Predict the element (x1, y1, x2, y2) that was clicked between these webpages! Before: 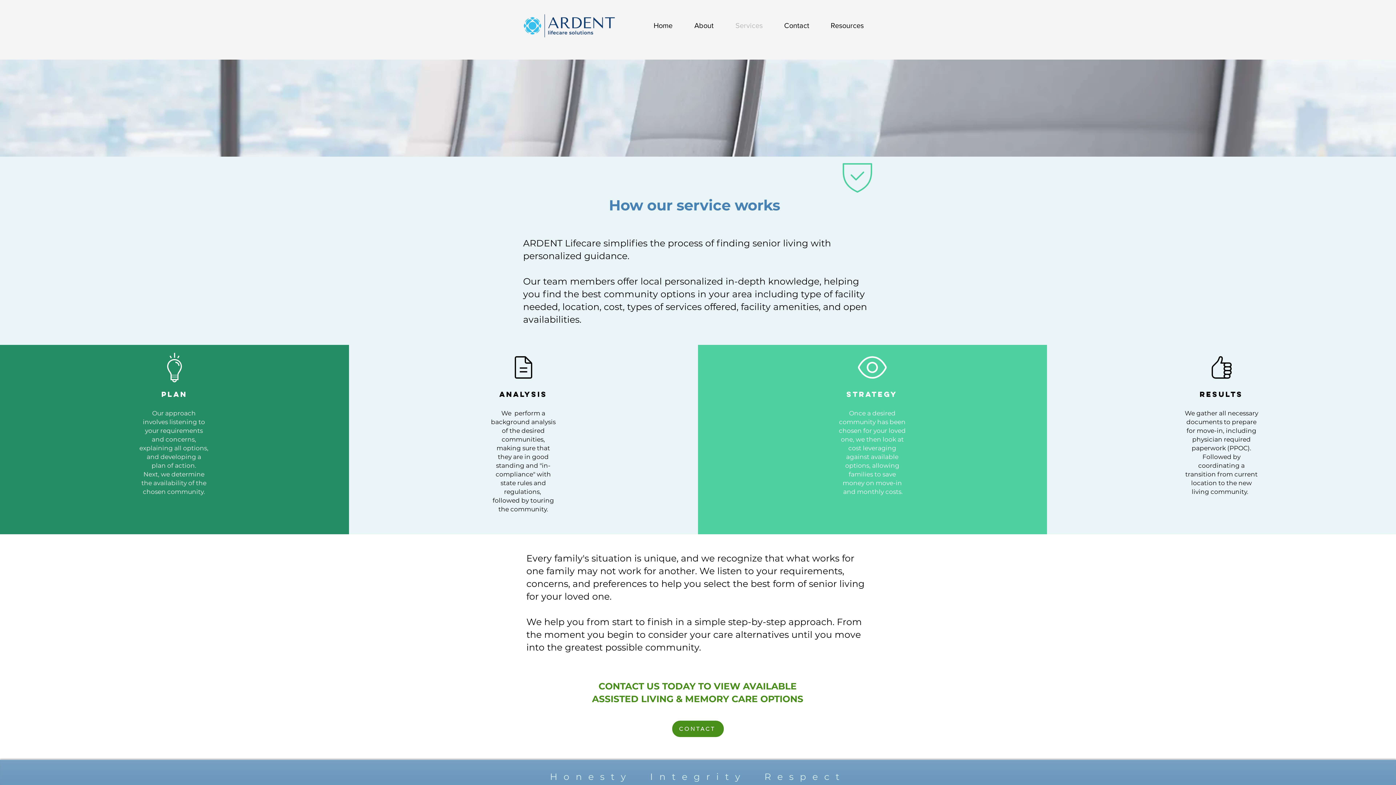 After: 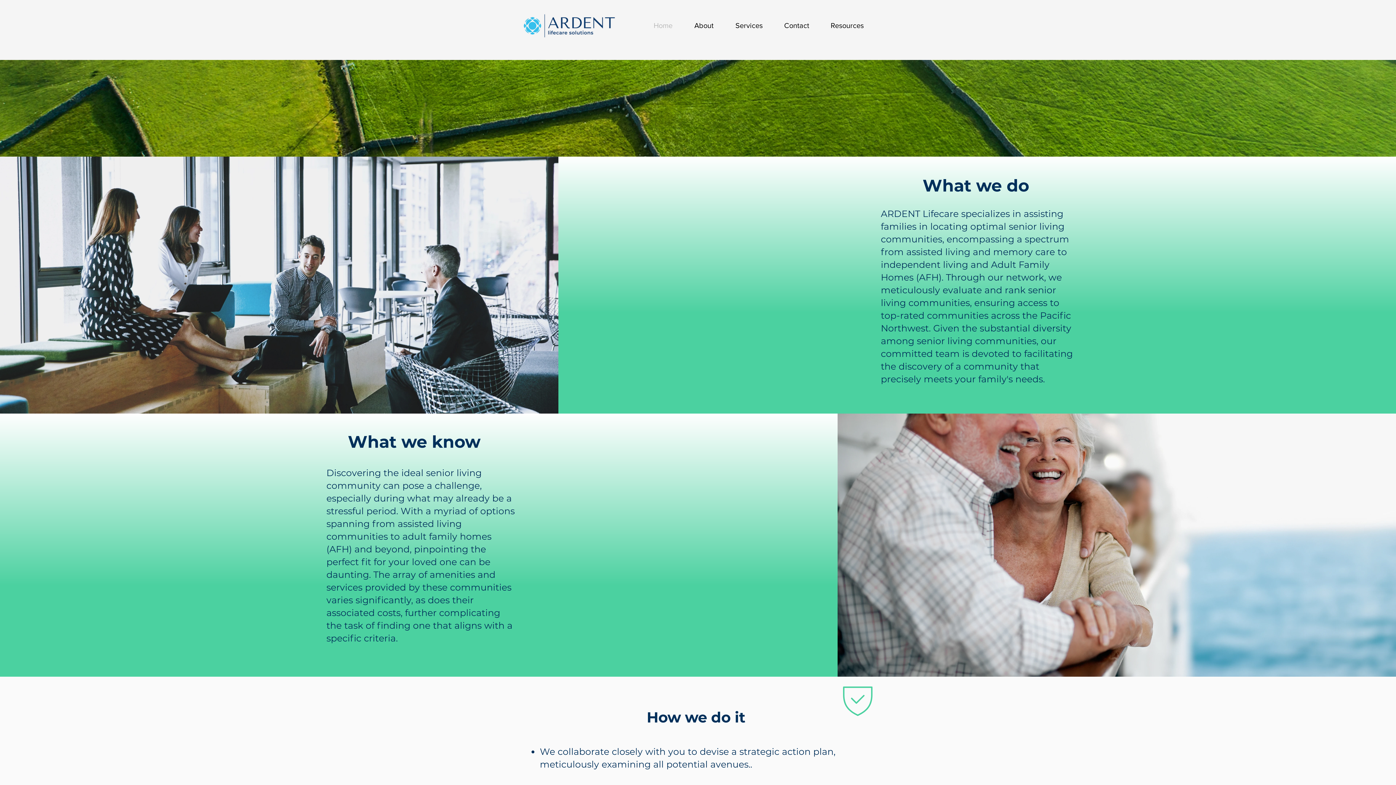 Action: label: Home bbox: (637, 15, 678, 35)